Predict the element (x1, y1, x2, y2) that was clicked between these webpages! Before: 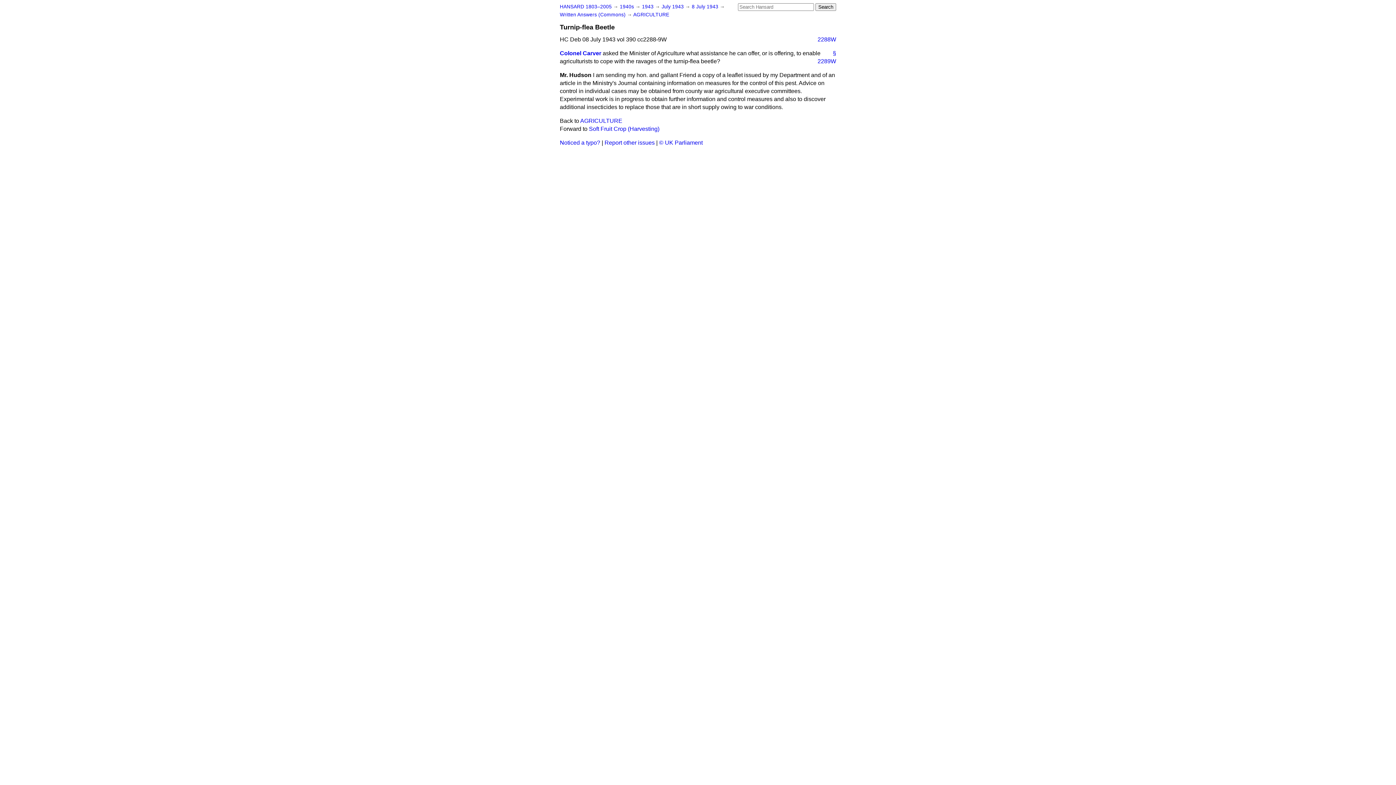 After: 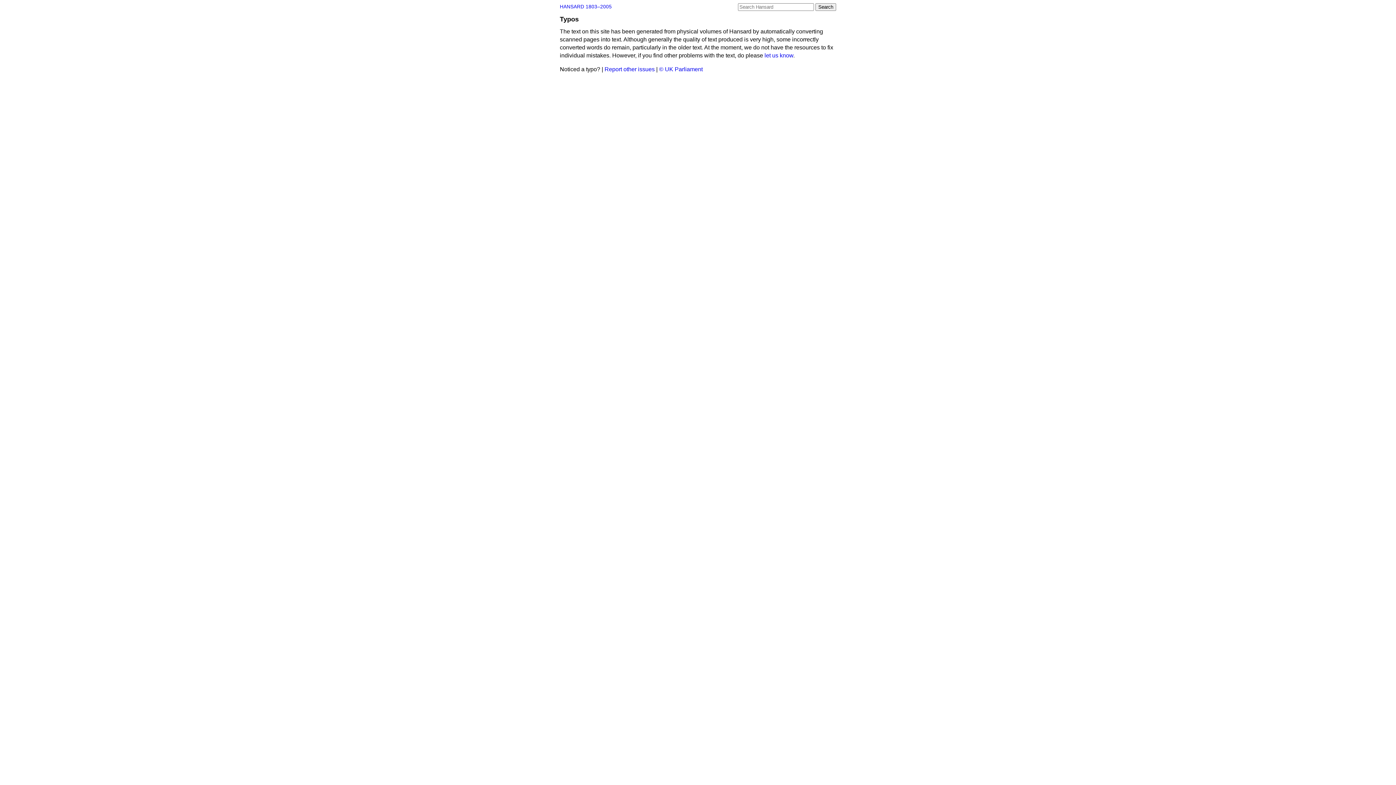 Action: label: Noticed a typo? bbox: (560, 139, 600, 145)